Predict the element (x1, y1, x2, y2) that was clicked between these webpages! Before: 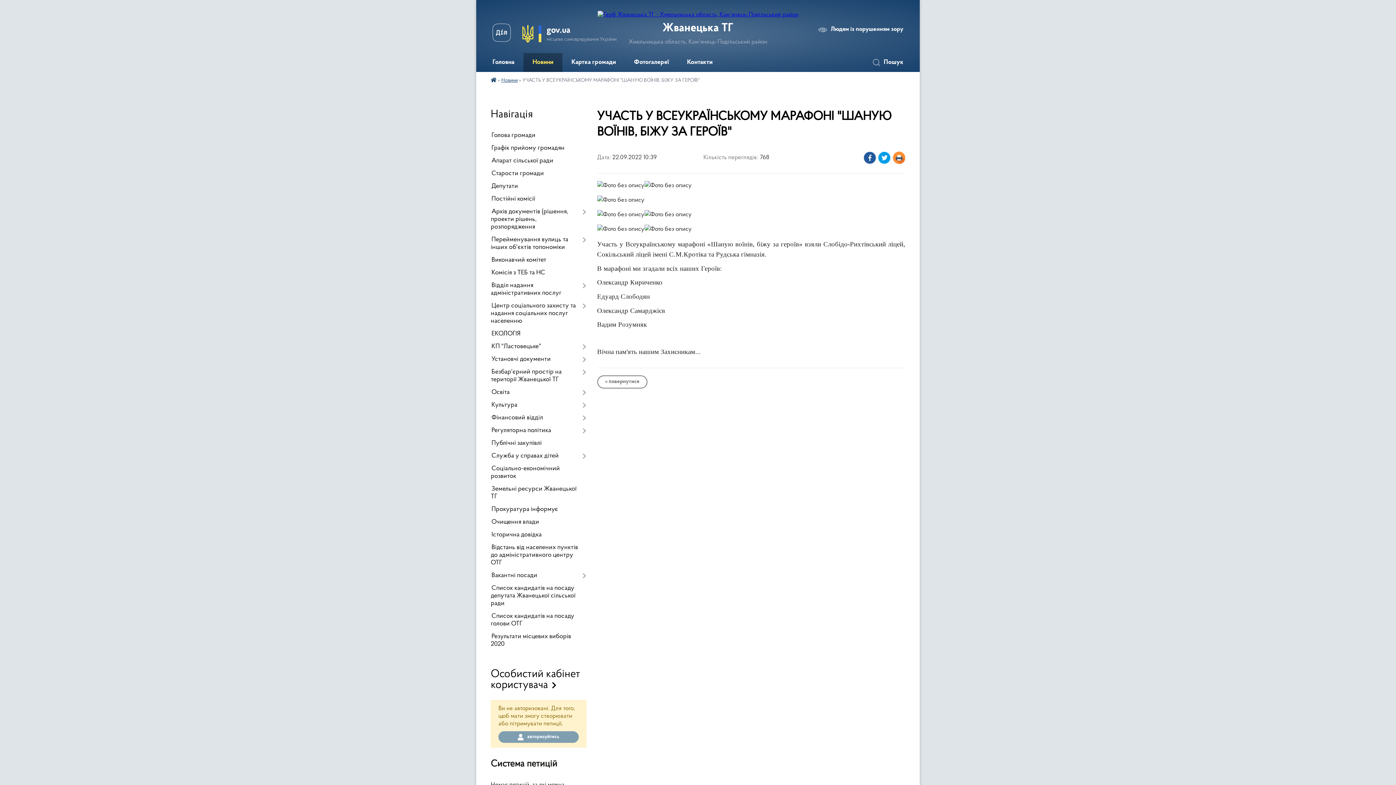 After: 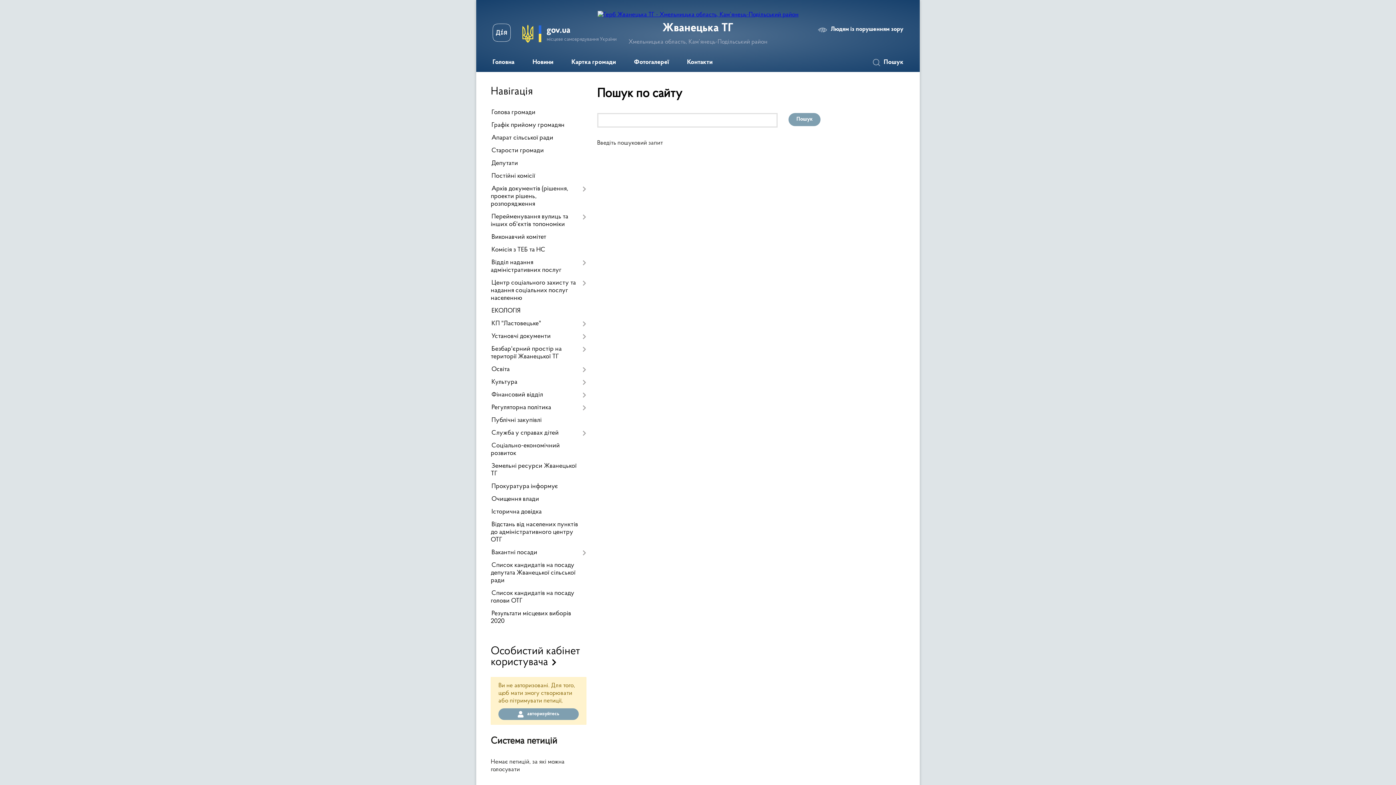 Action: bbox: (869, 53, 912, 72) label: Пошук